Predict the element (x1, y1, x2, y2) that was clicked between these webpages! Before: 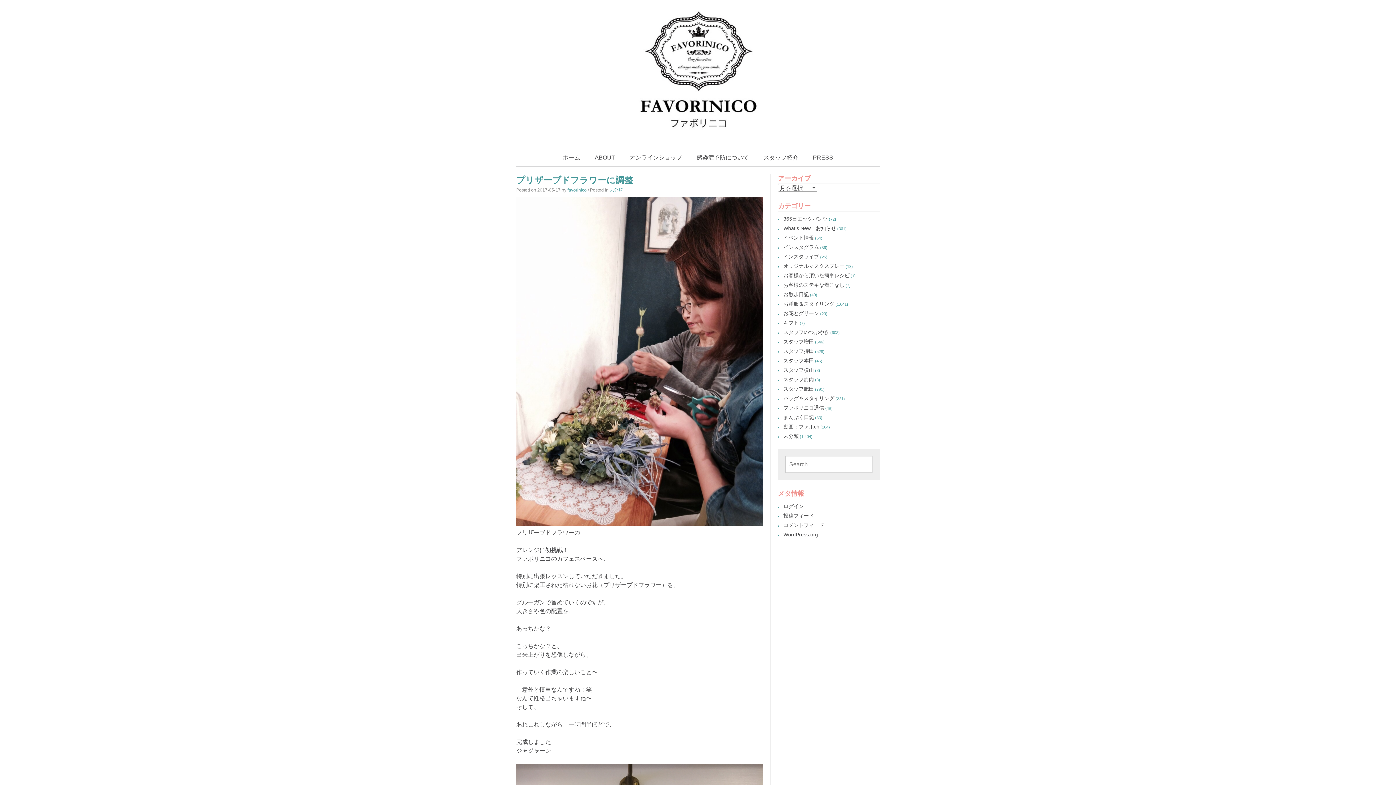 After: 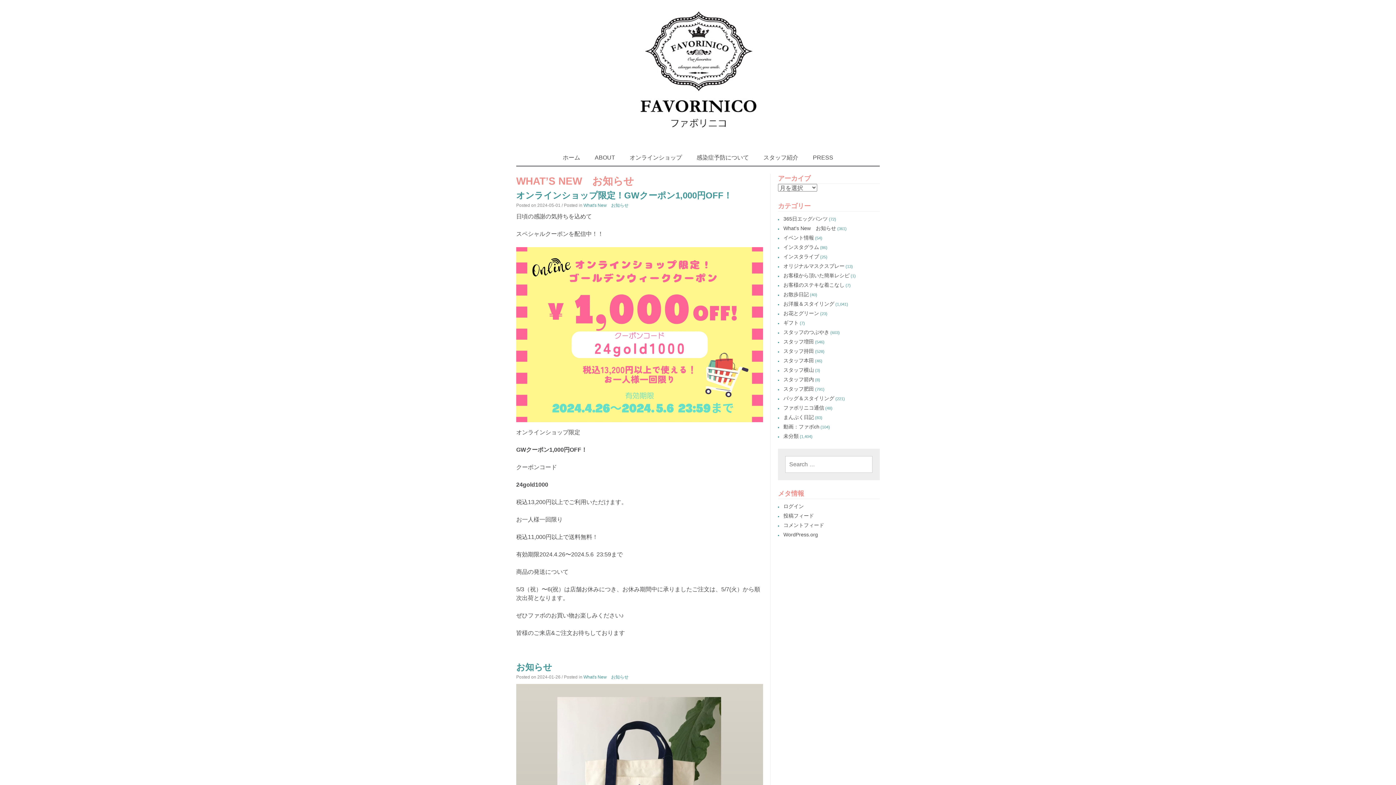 Action: label: What's New　お知らせ bbox: (783, 225, 836, 231)